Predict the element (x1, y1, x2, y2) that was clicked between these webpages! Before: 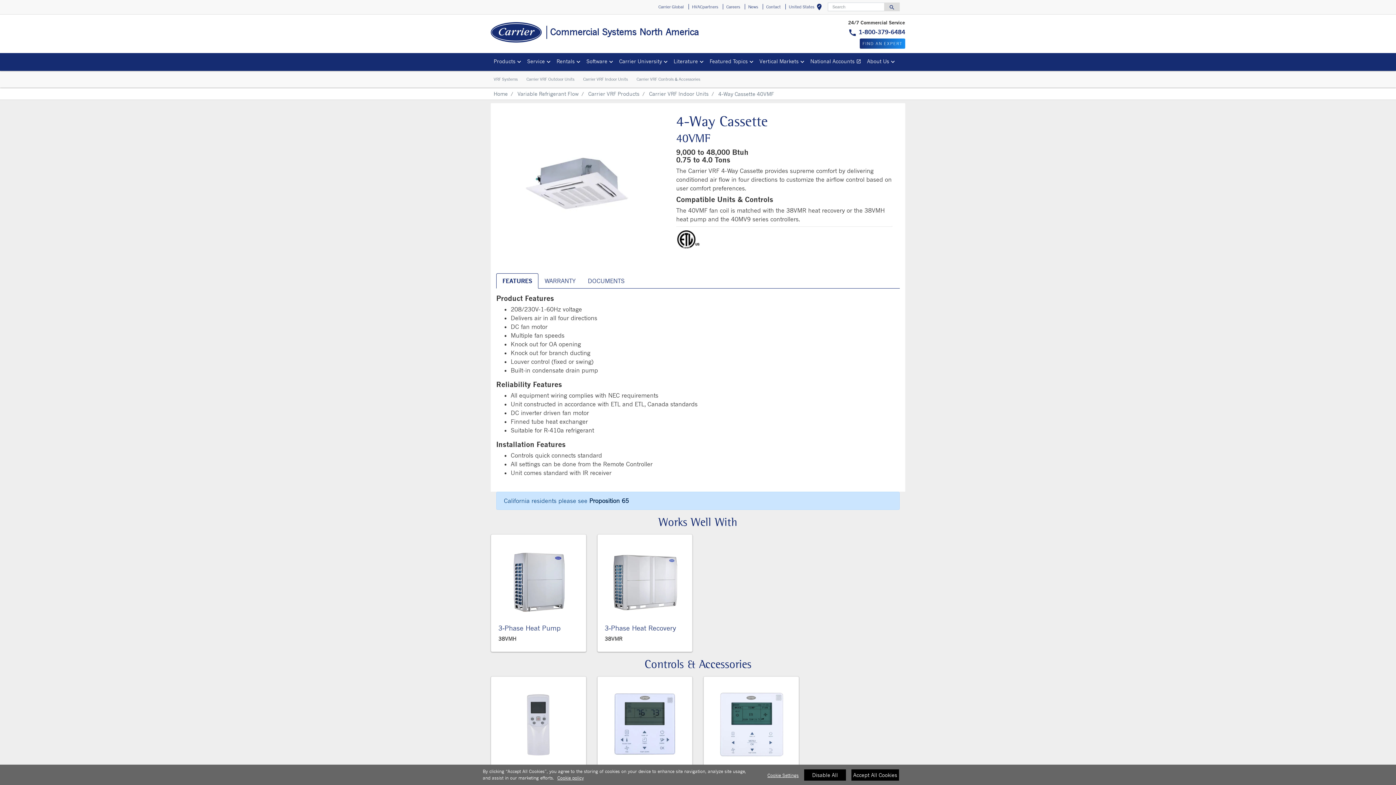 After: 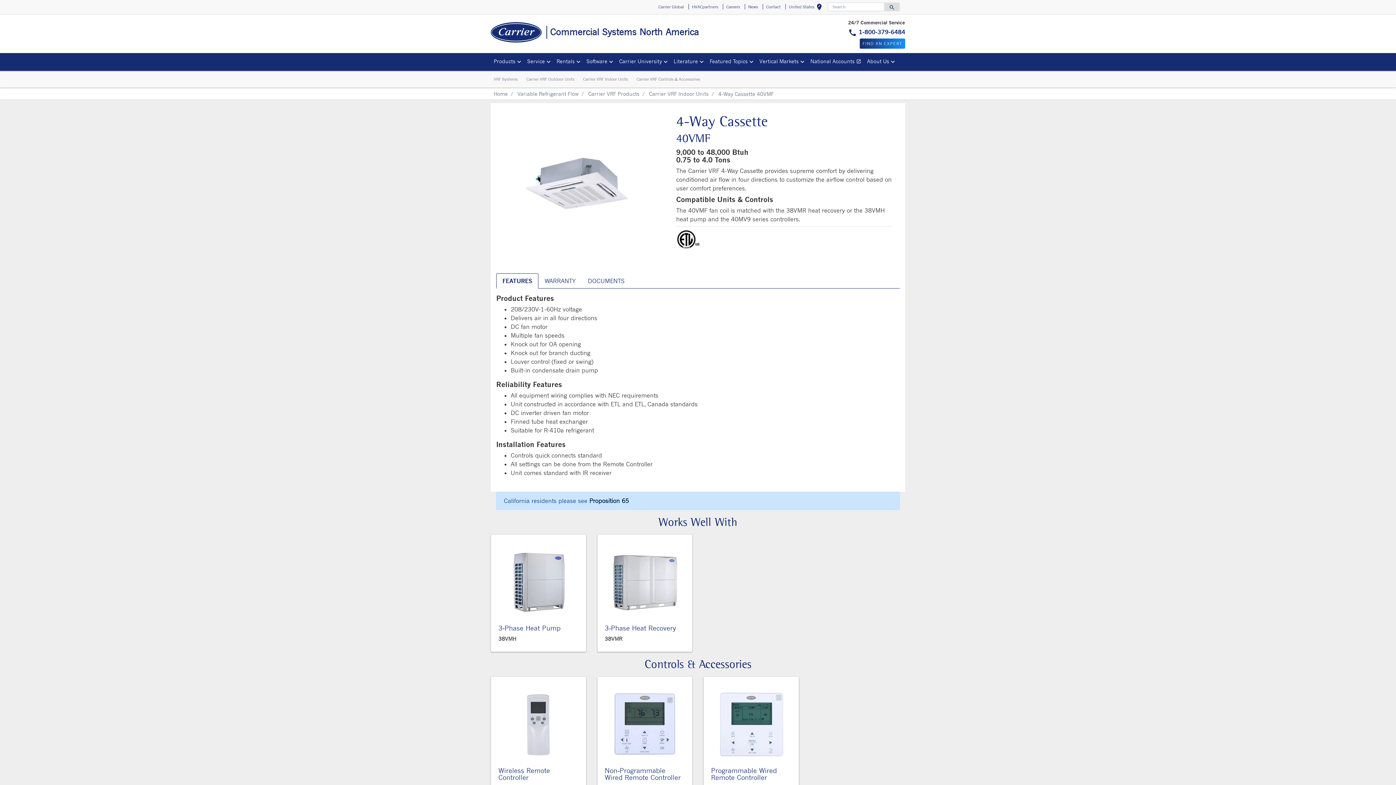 Action: bbox: (851, 769, 899, 780) label: Accept All Cookies